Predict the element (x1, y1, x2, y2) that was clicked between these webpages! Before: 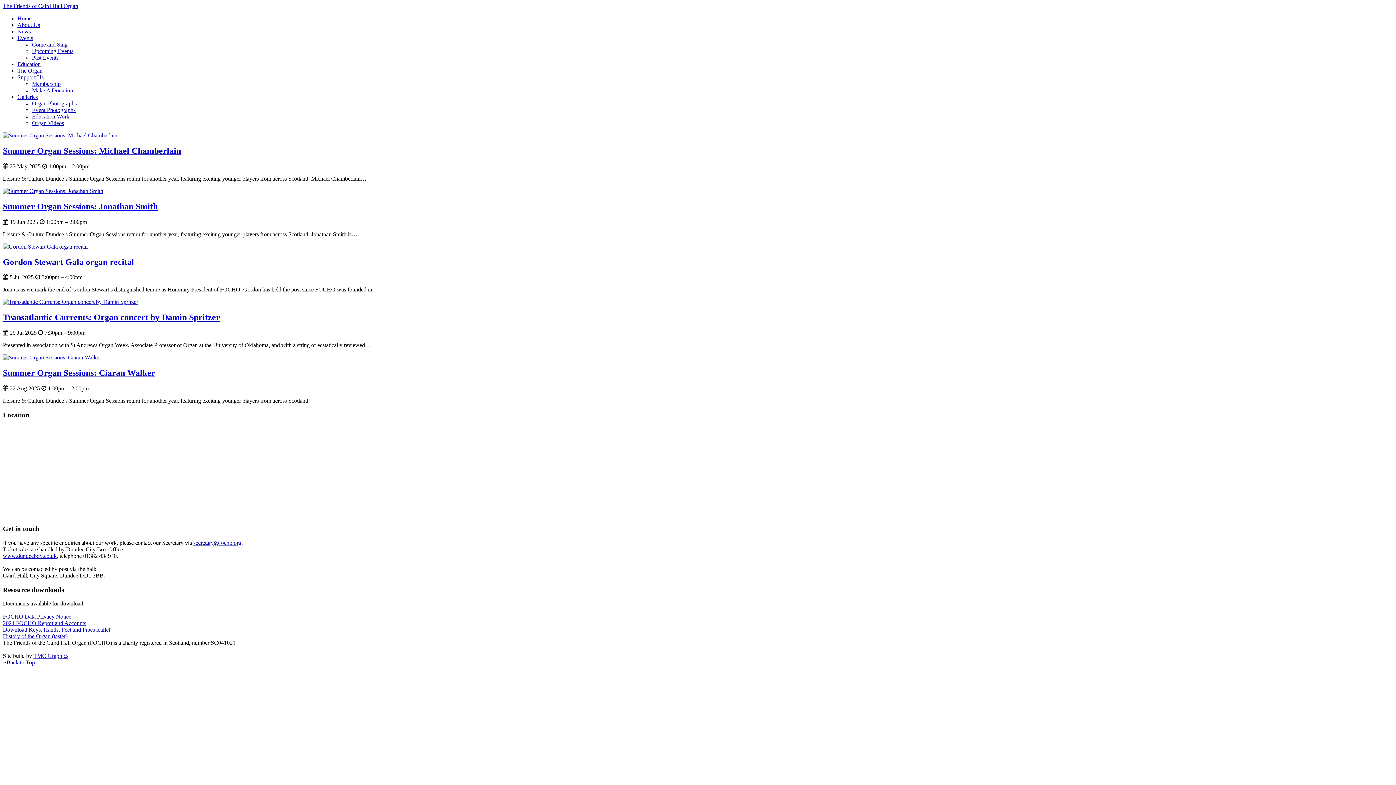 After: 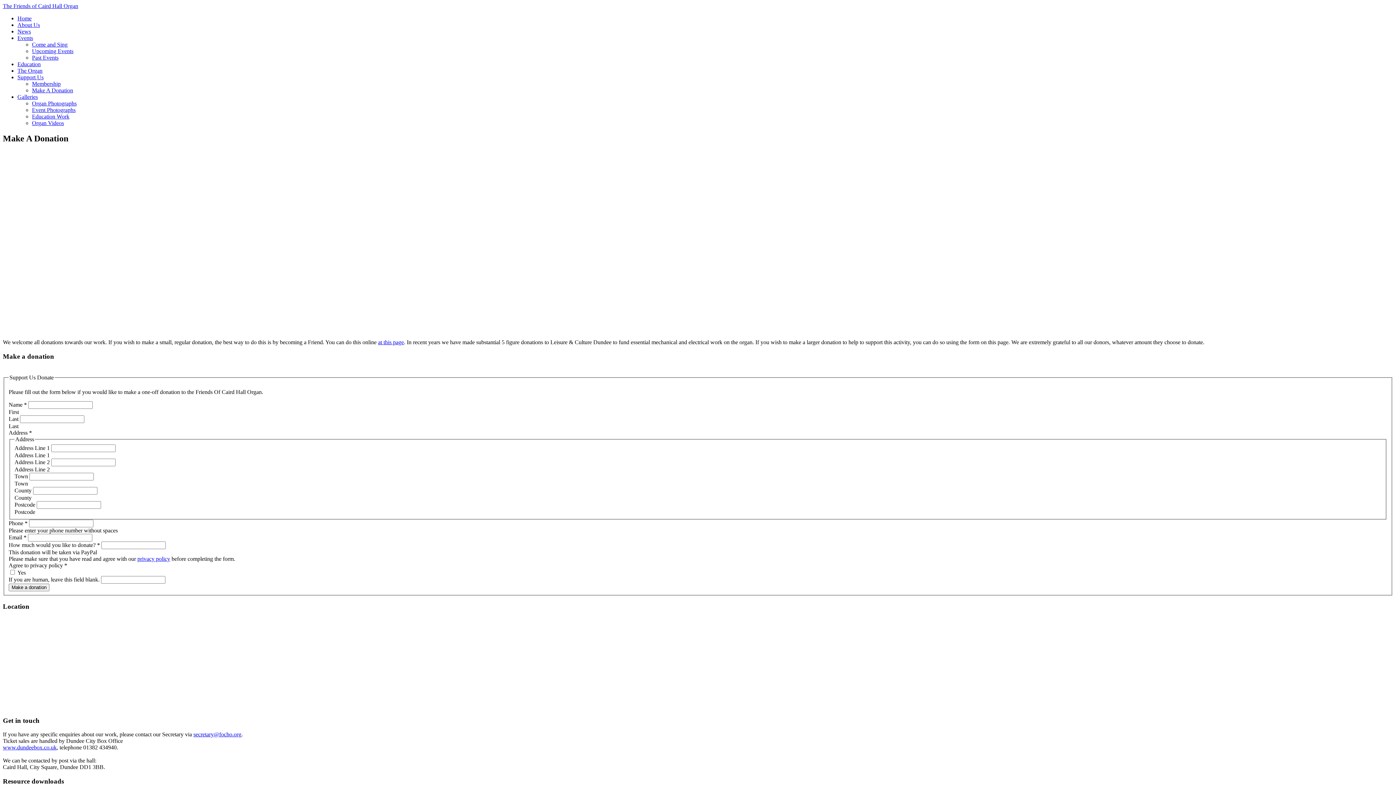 Action: label: Make A Donation bbox: (32, 87, 73, 93)